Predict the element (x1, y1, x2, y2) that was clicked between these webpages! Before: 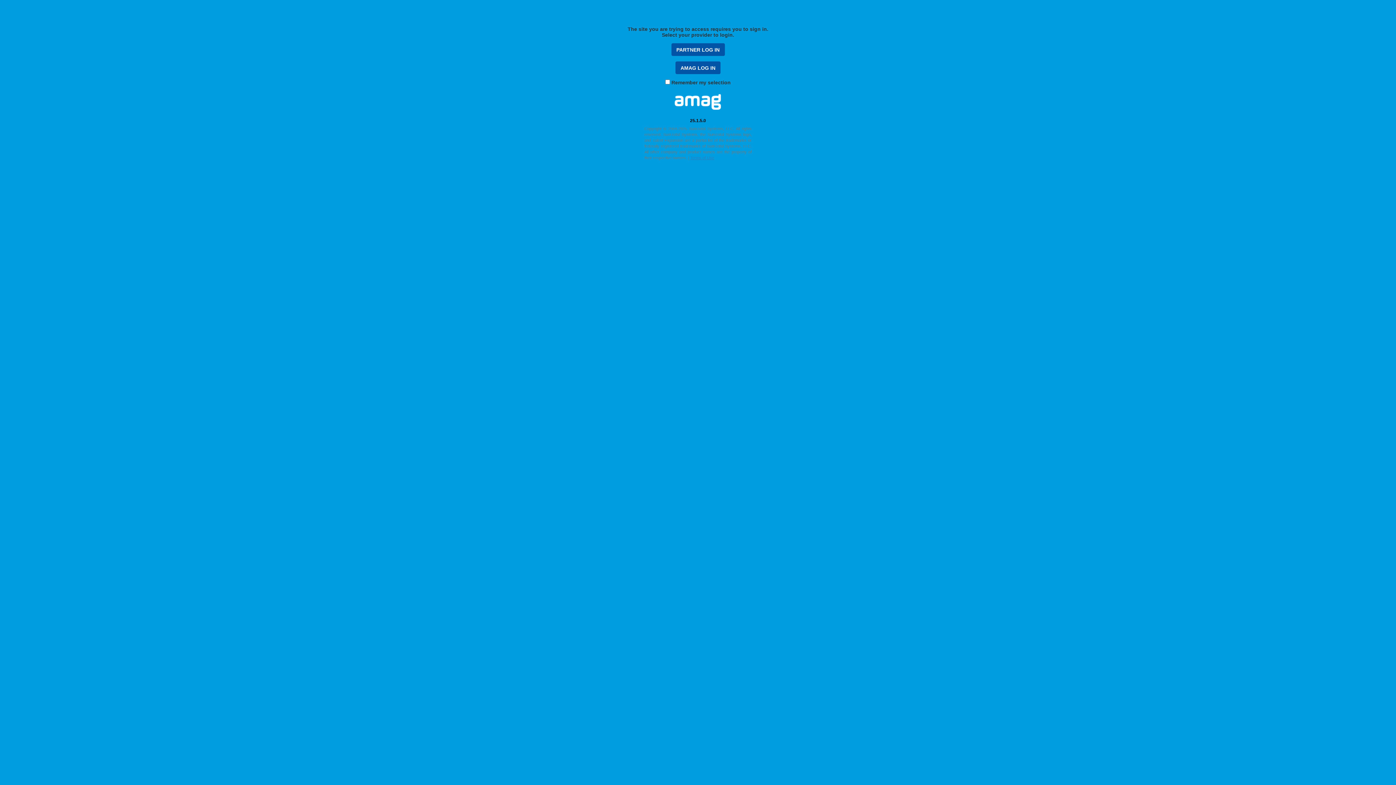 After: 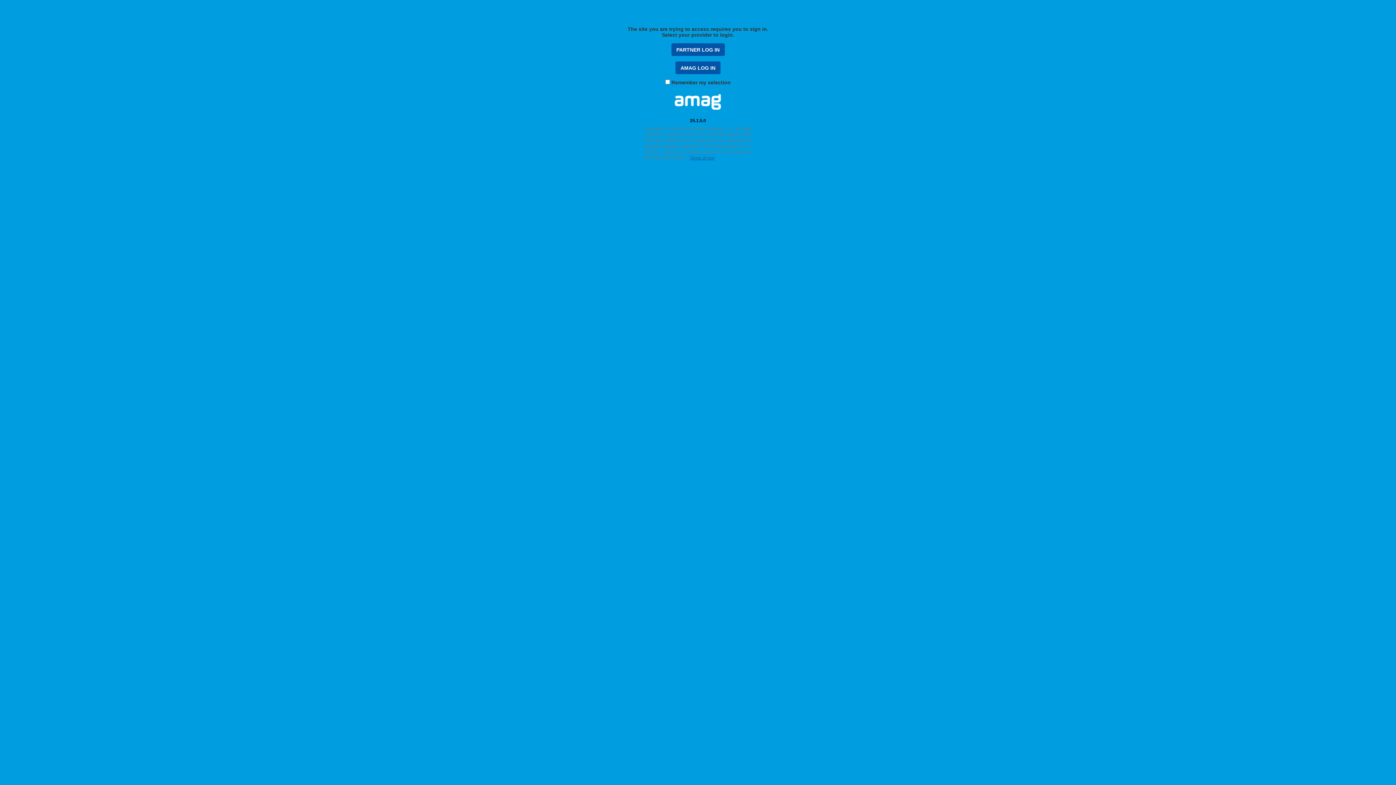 Action: label: Terms of Use bbox: (690, 155, 714, 159)